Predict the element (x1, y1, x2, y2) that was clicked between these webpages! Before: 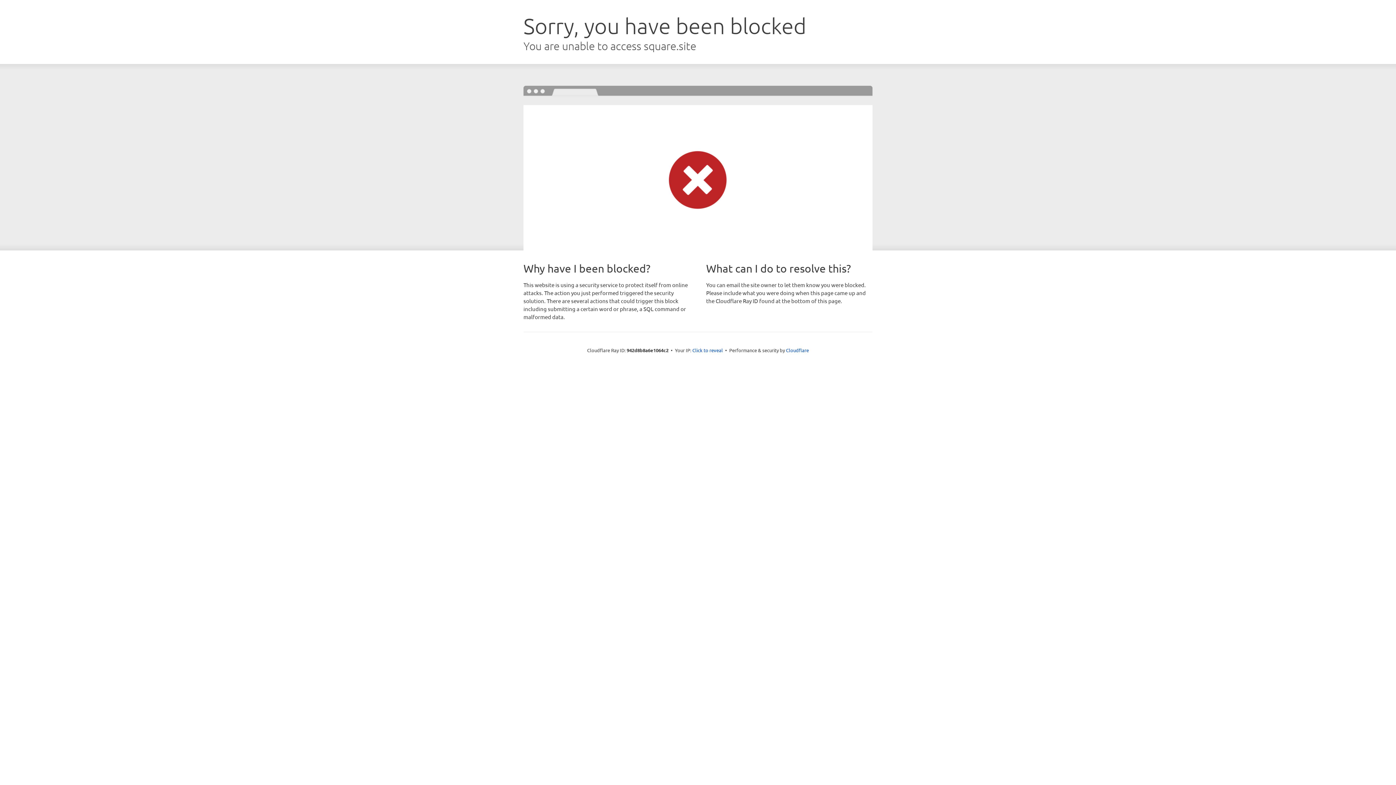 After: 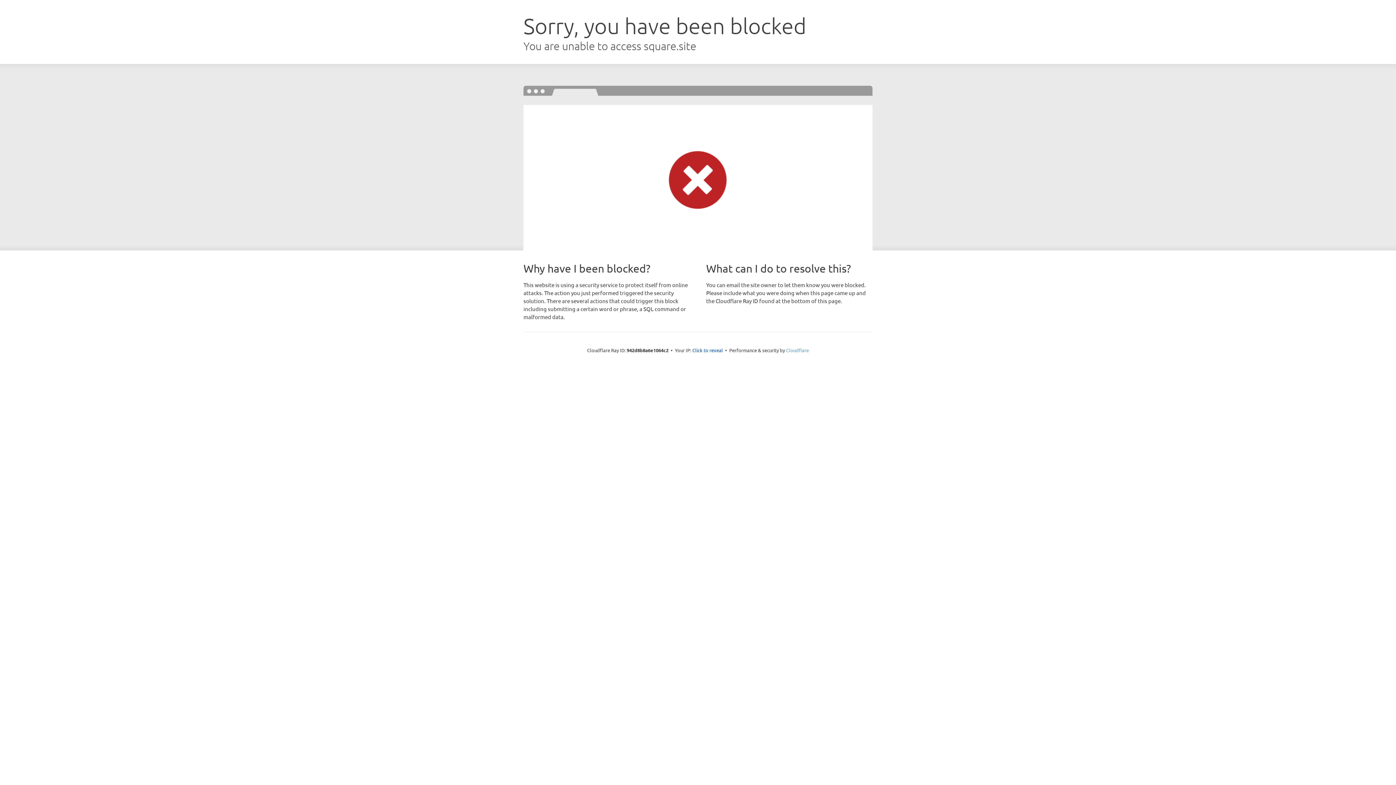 Action: bbox: (786, 347, 809, 353) label: Cloudflare